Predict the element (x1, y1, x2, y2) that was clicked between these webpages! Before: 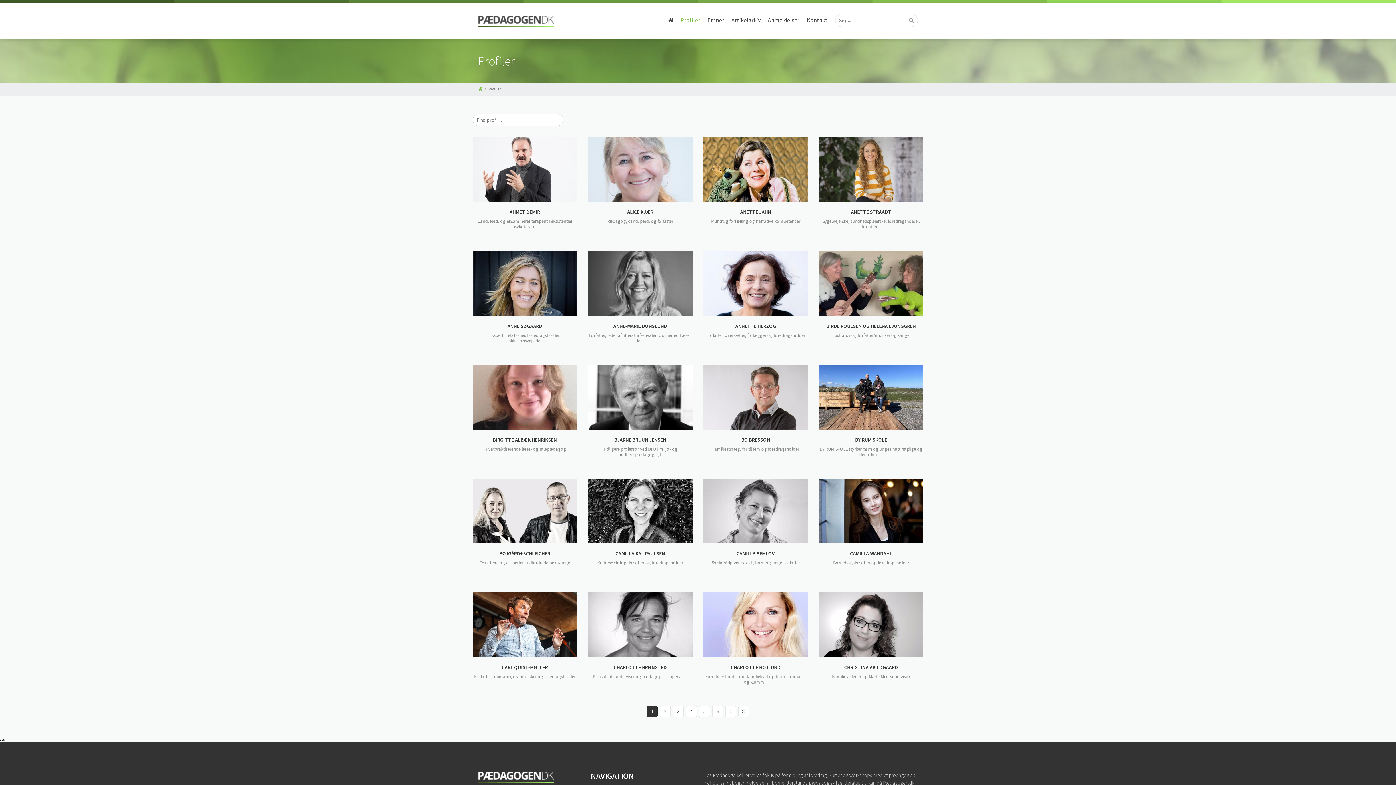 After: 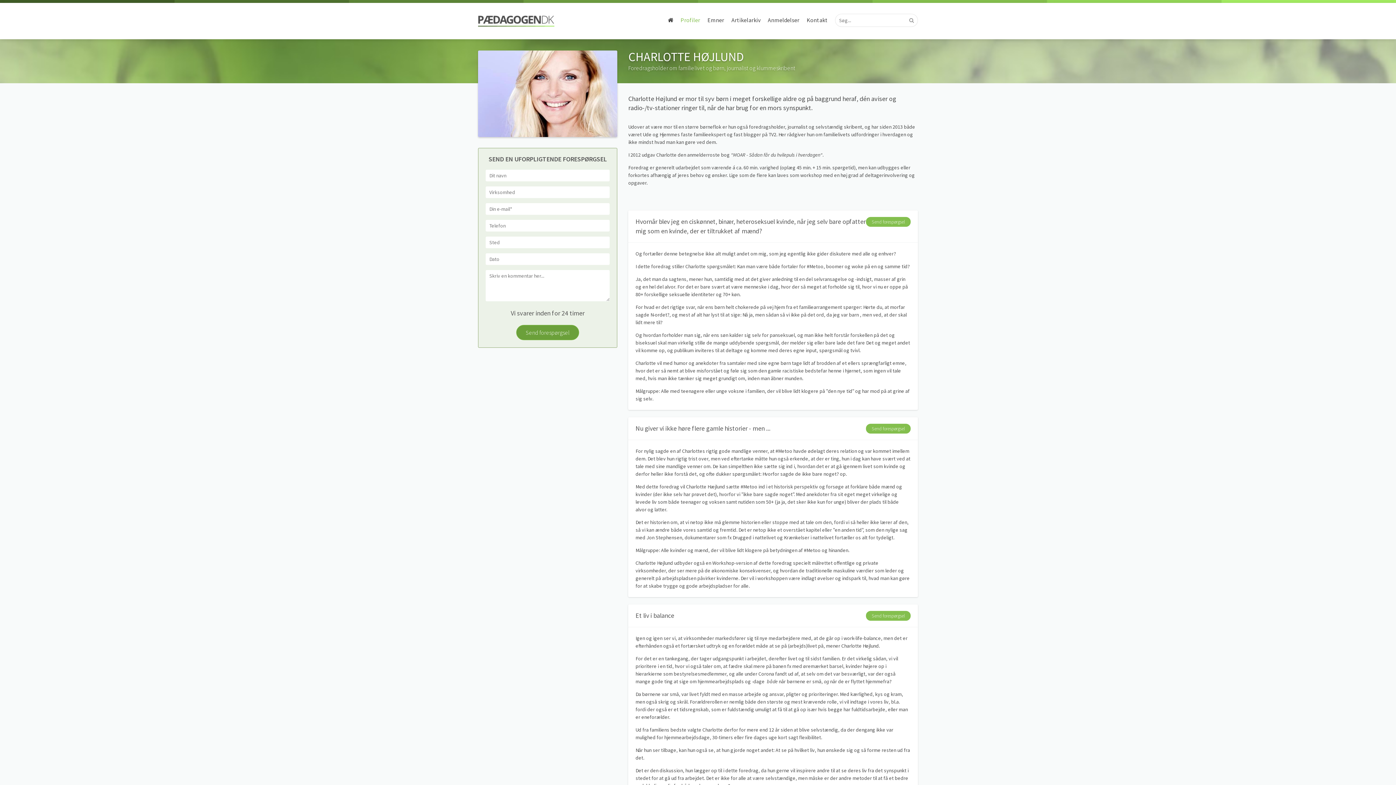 Action: bbox: (703, 661, 808, 674) label: CHARLOTTE HØJLUND